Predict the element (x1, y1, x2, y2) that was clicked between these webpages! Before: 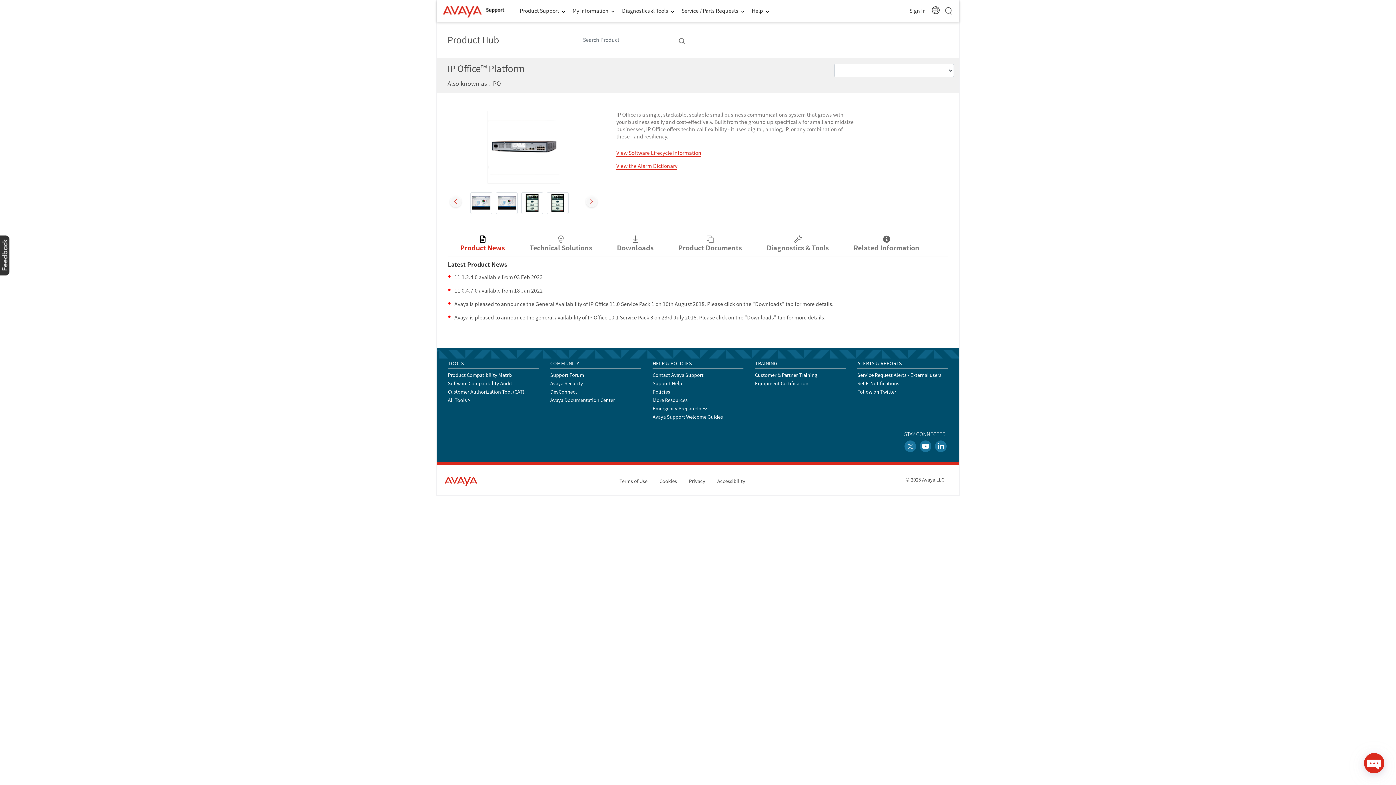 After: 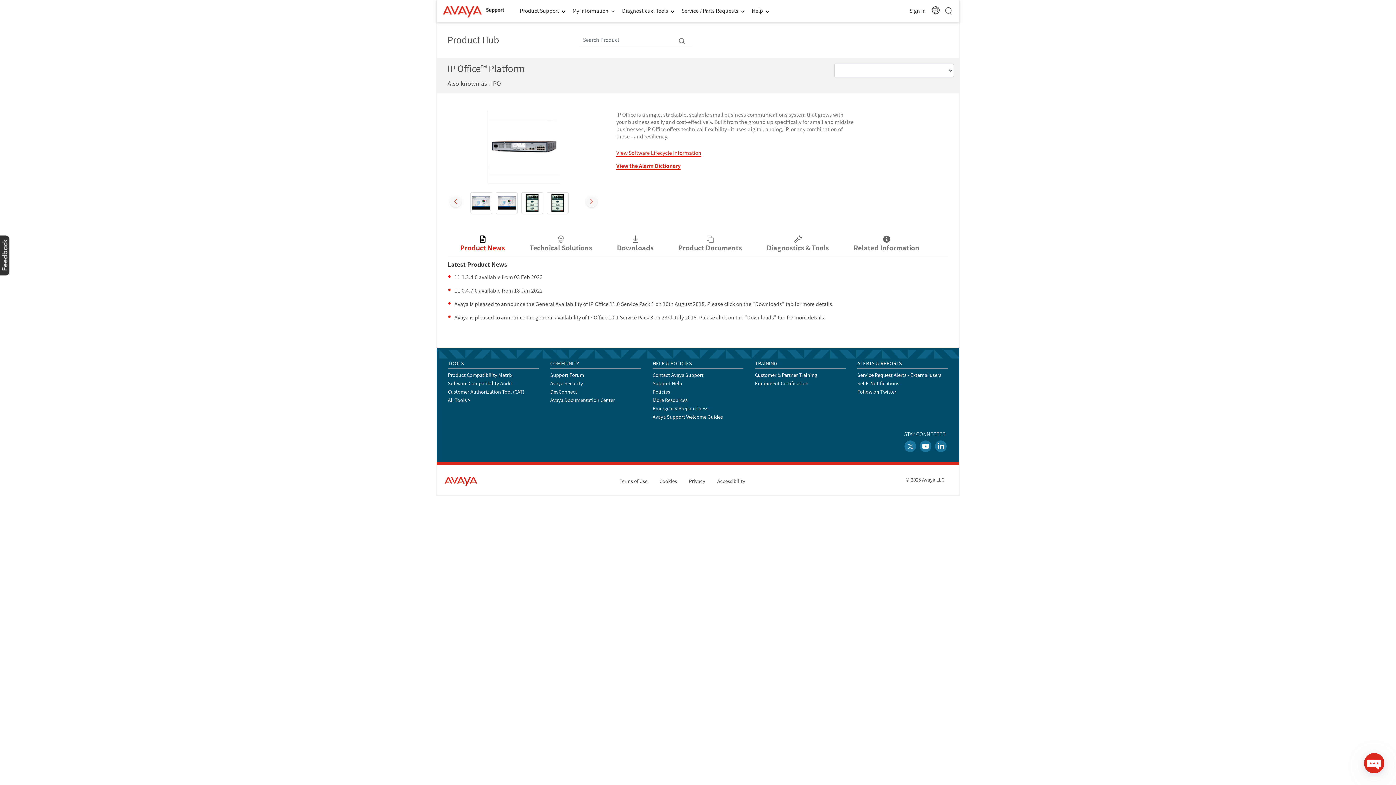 Action: label: View the Alarm Dictionary bbox: (616, 162, 677, 169)